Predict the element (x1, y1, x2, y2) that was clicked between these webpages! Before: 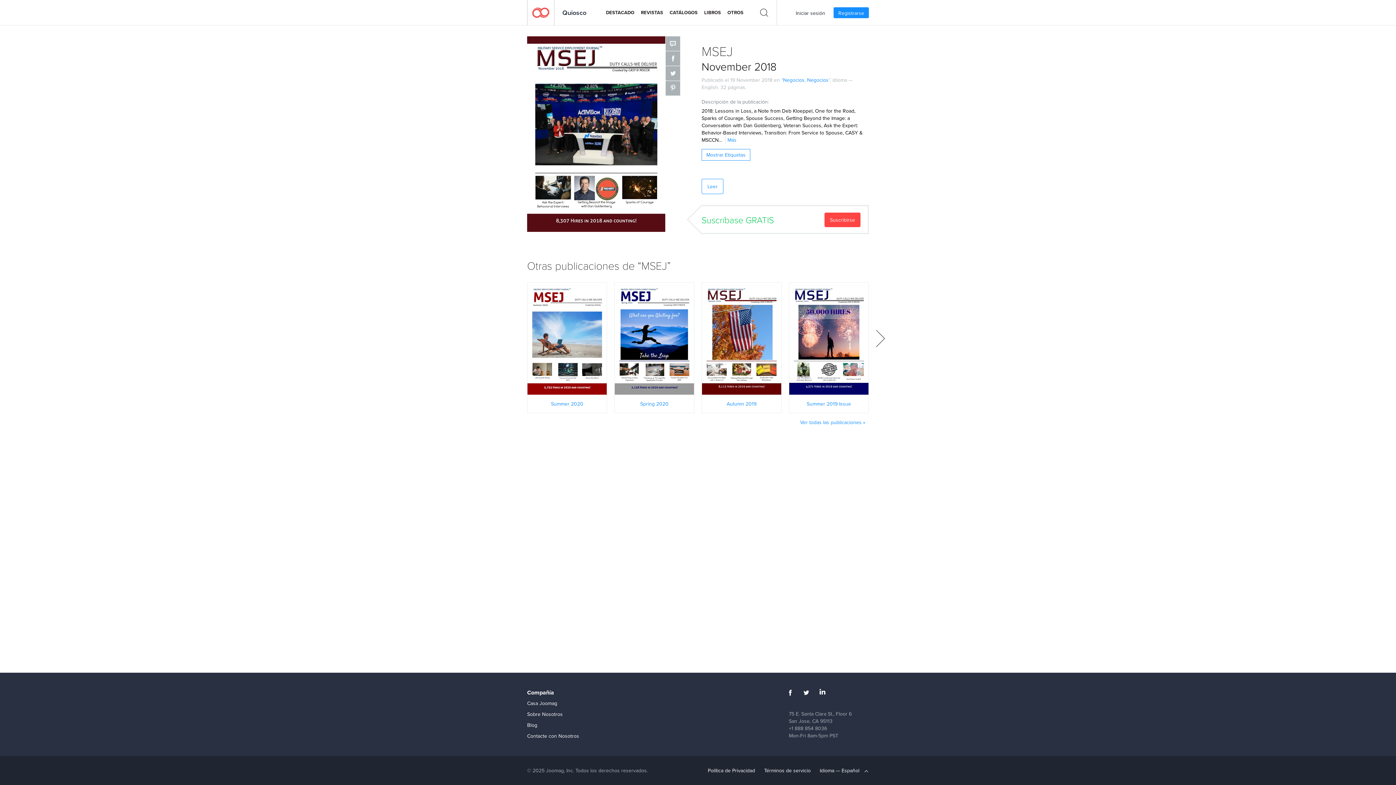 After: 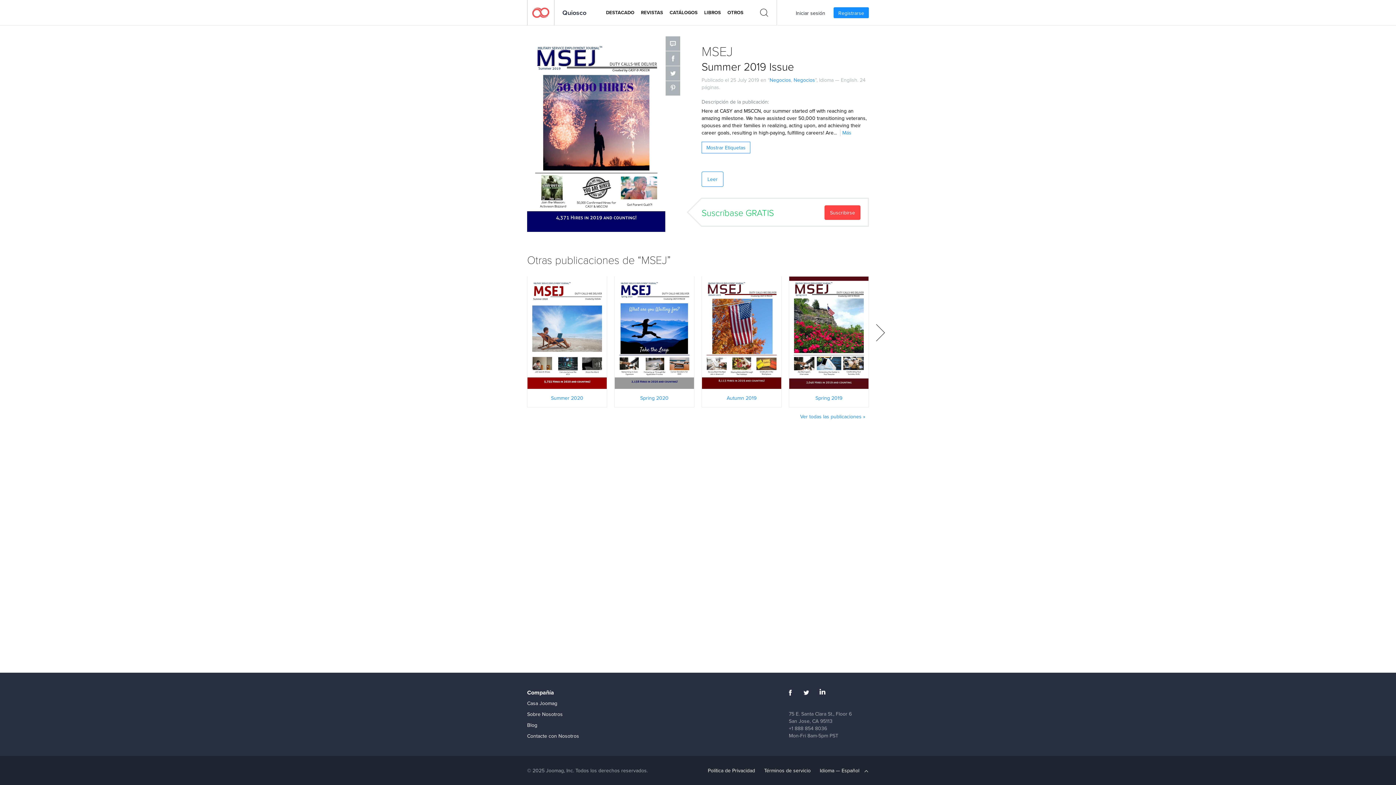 Action: label: LEER AHORA bbox: (789, 334, 868, 341)